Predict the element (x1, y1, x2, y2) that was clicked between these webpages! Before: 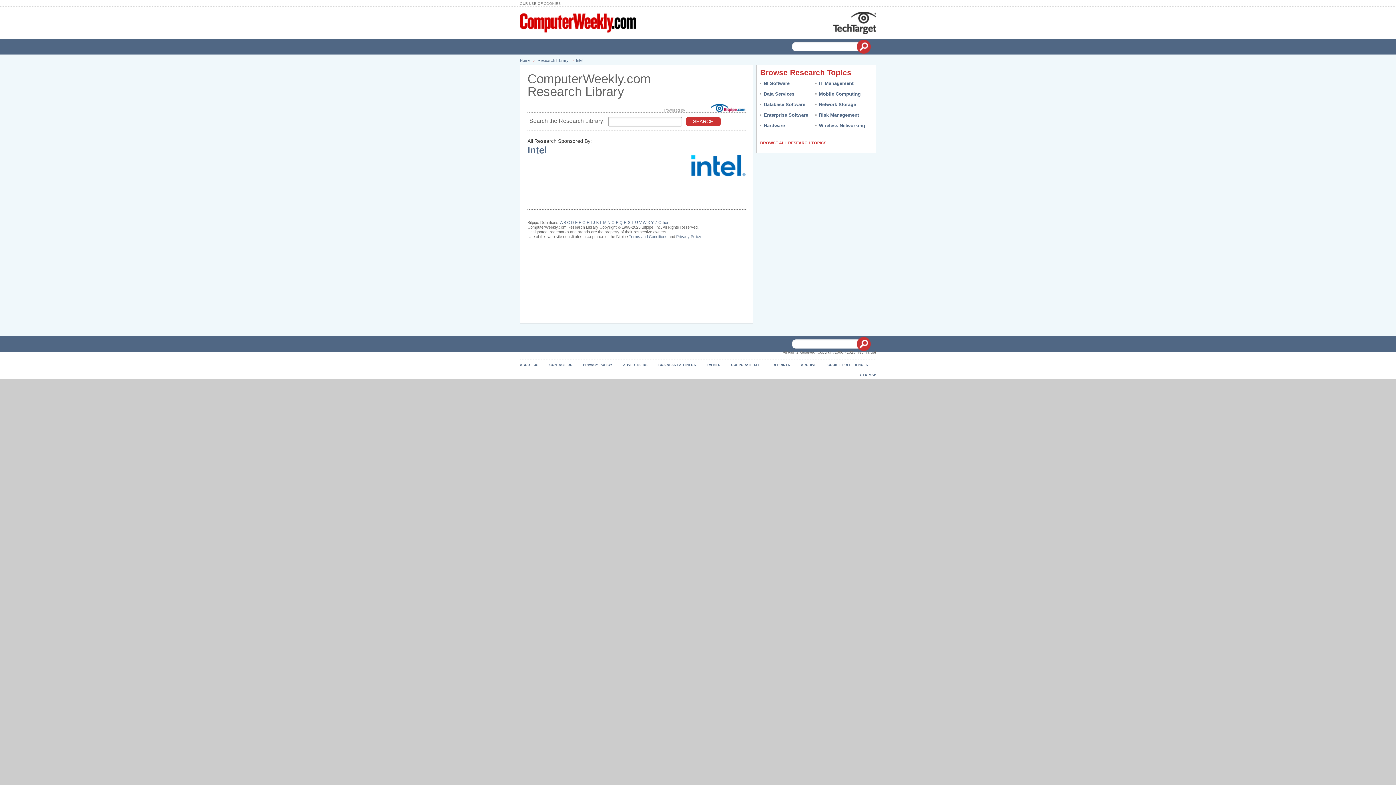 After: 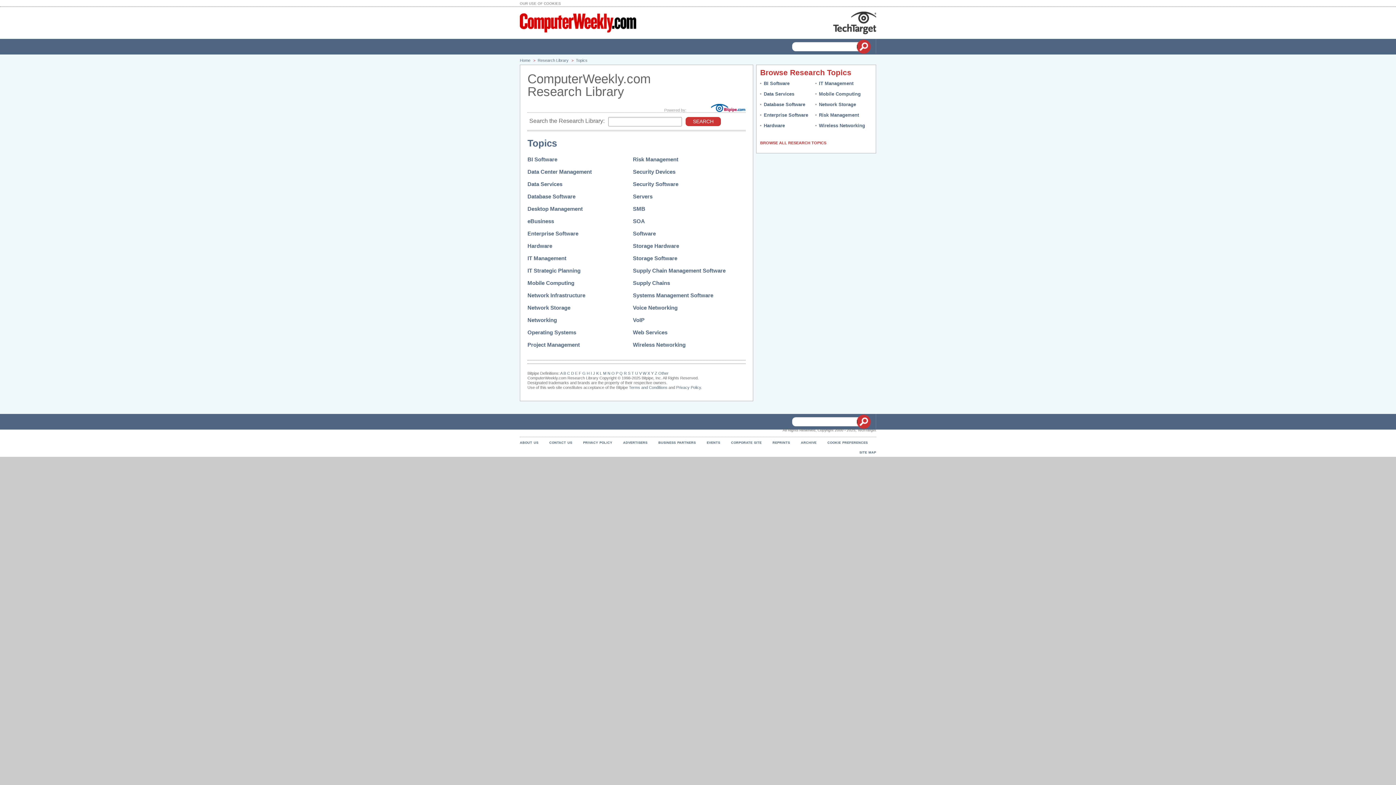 Action: bbox: (760, 140, 826, 145) label: BROWSE ALL RESEARCH TOPICS